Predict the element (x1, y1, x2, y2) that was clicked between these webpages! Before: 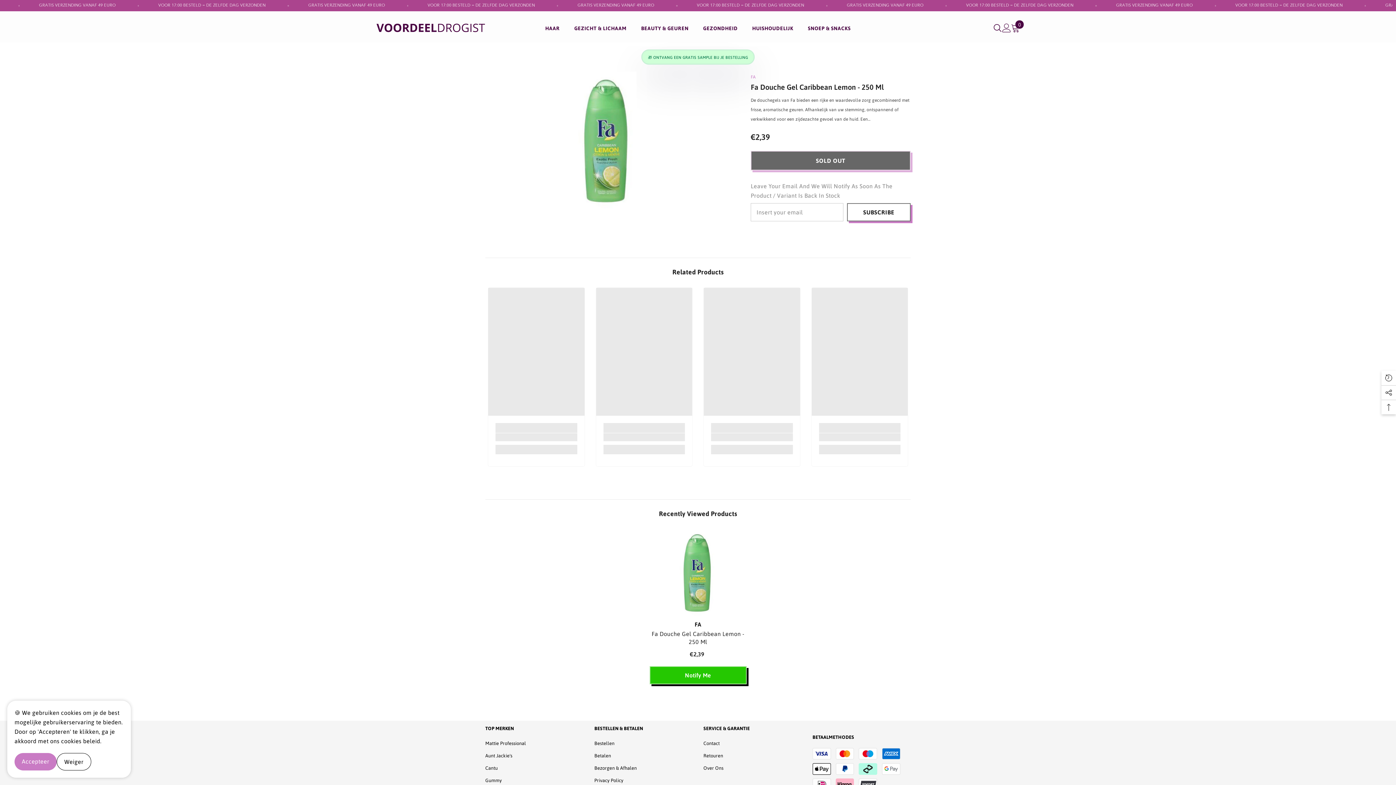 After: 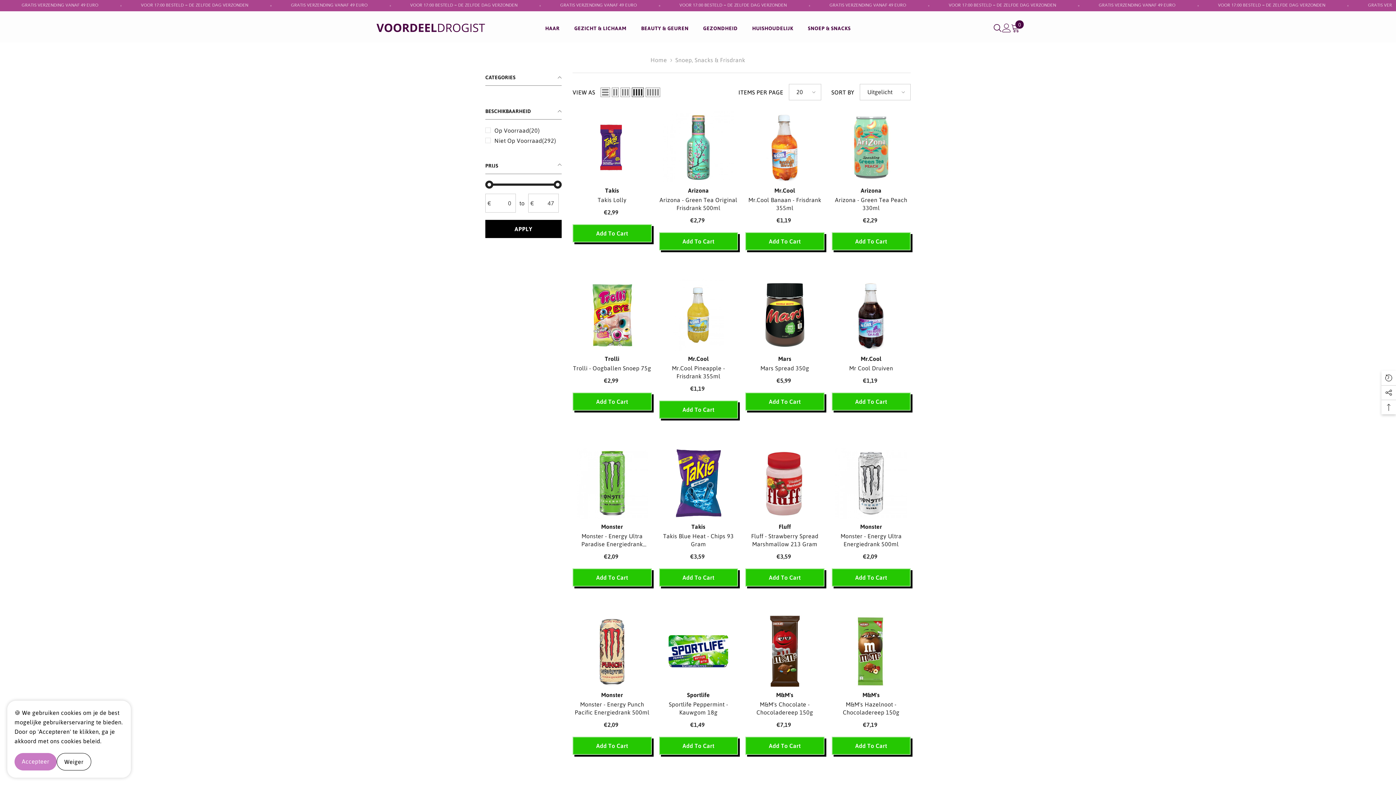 Action: label: SNOEP & SNACKS bbox: (800, 24, 858, 42)